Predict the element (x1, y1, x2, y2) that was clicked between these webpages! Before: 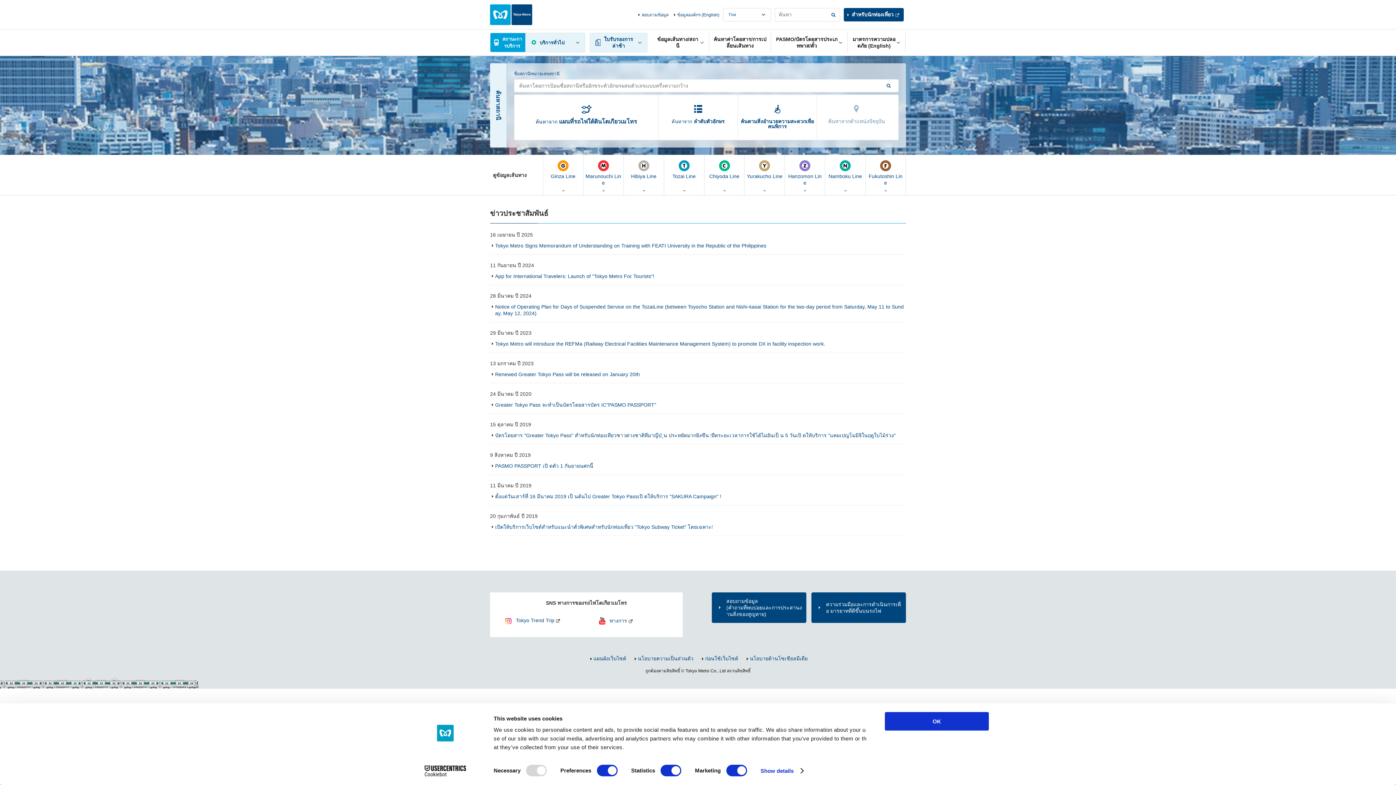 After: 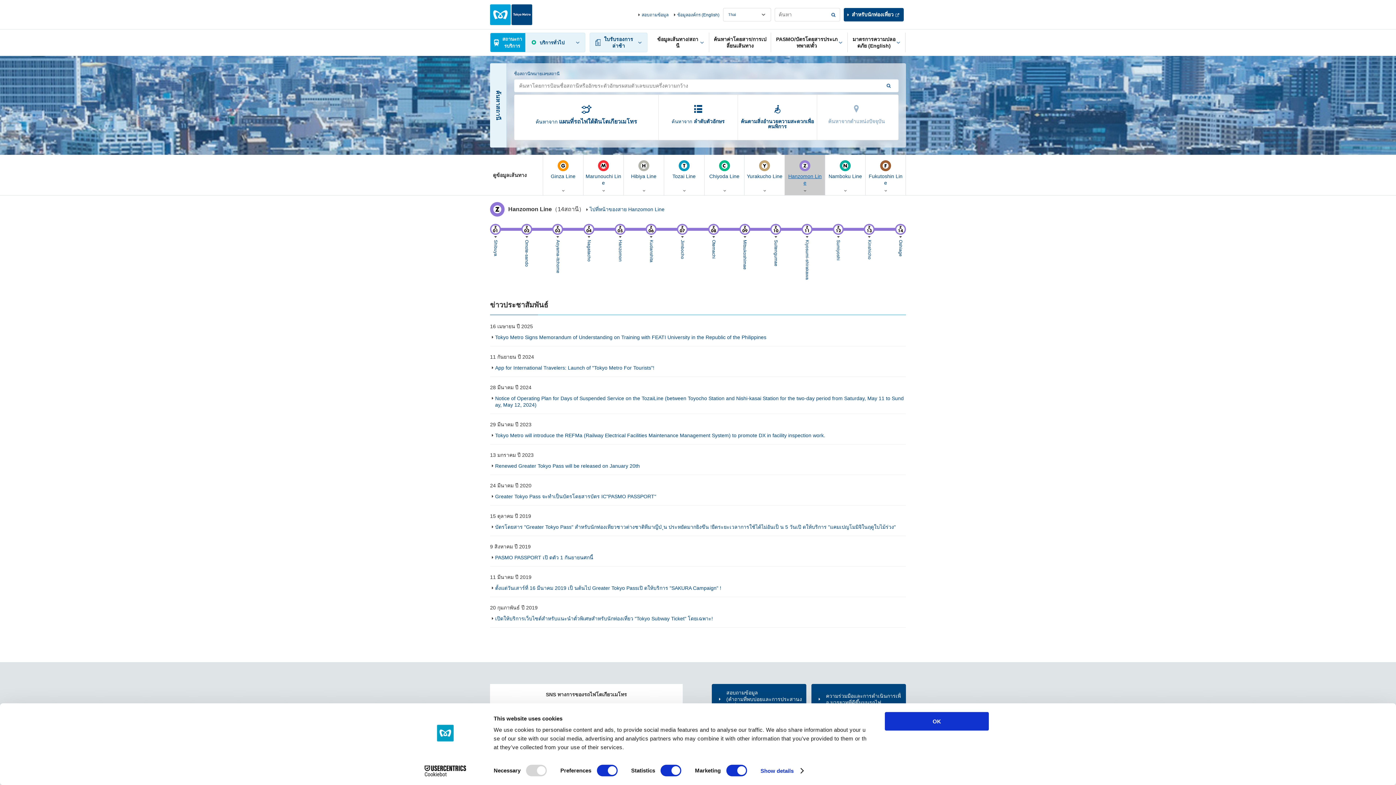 Action: bbox: (785, 154, 825, 195) label: Hanzomon Line